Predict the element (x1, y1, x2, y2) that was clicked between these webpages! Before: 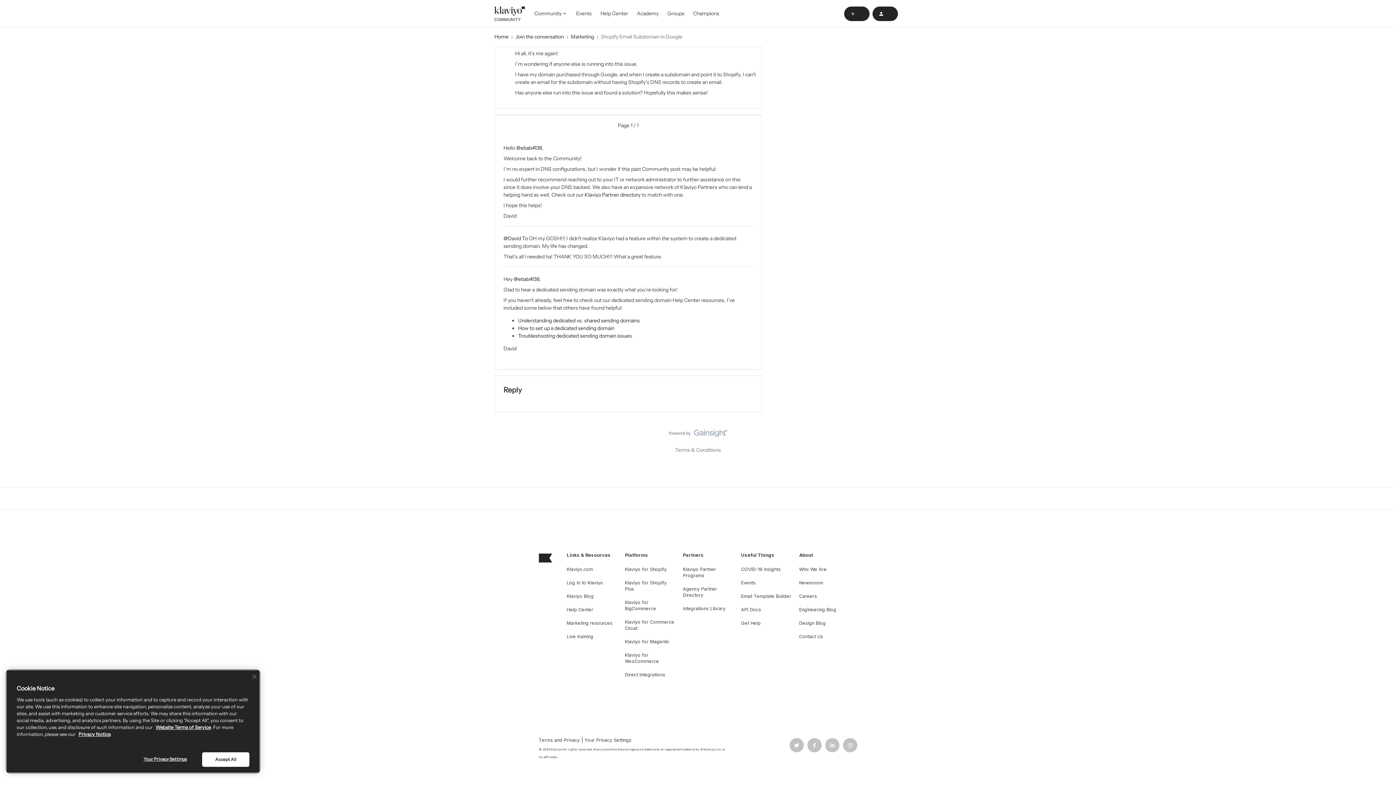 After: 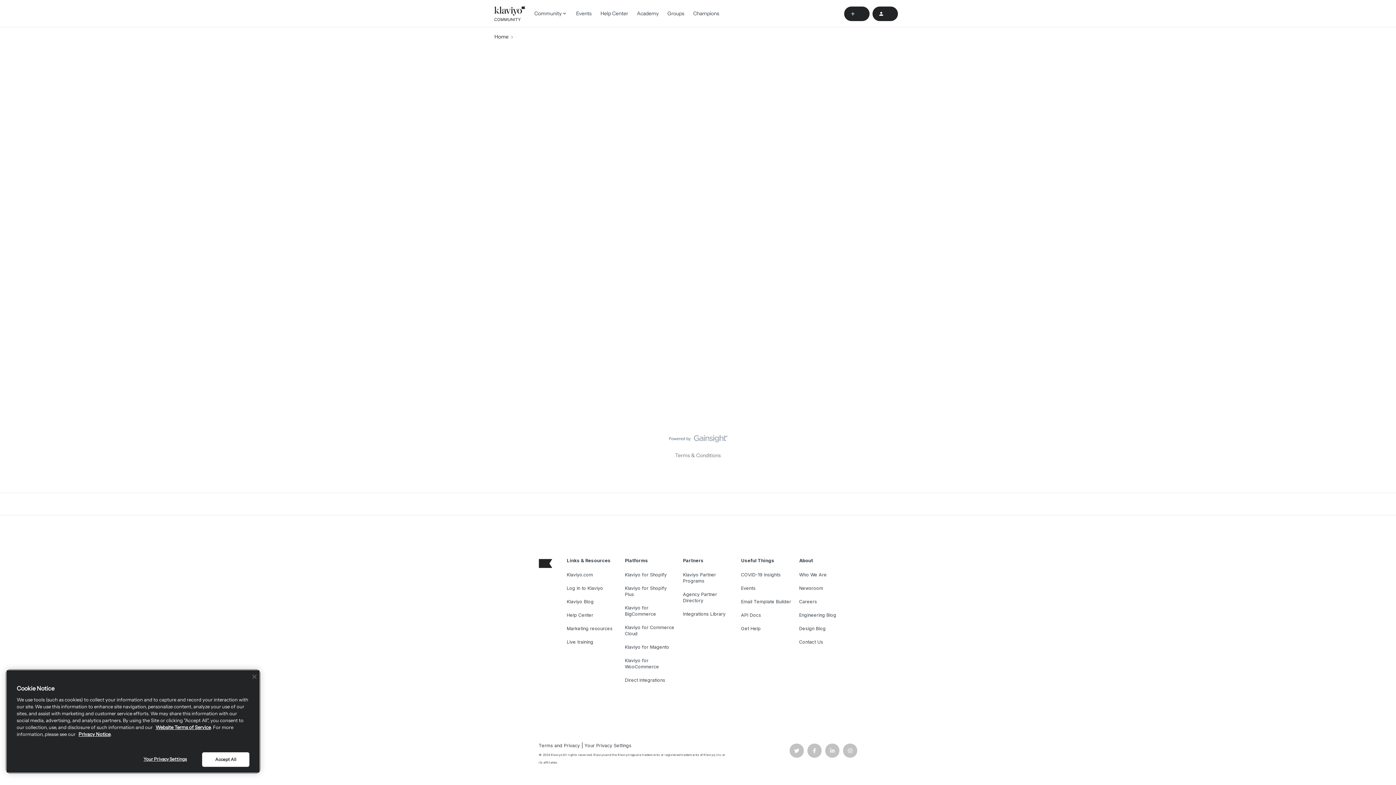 Action: bbox: (576, 9, 591, 17) label: Events